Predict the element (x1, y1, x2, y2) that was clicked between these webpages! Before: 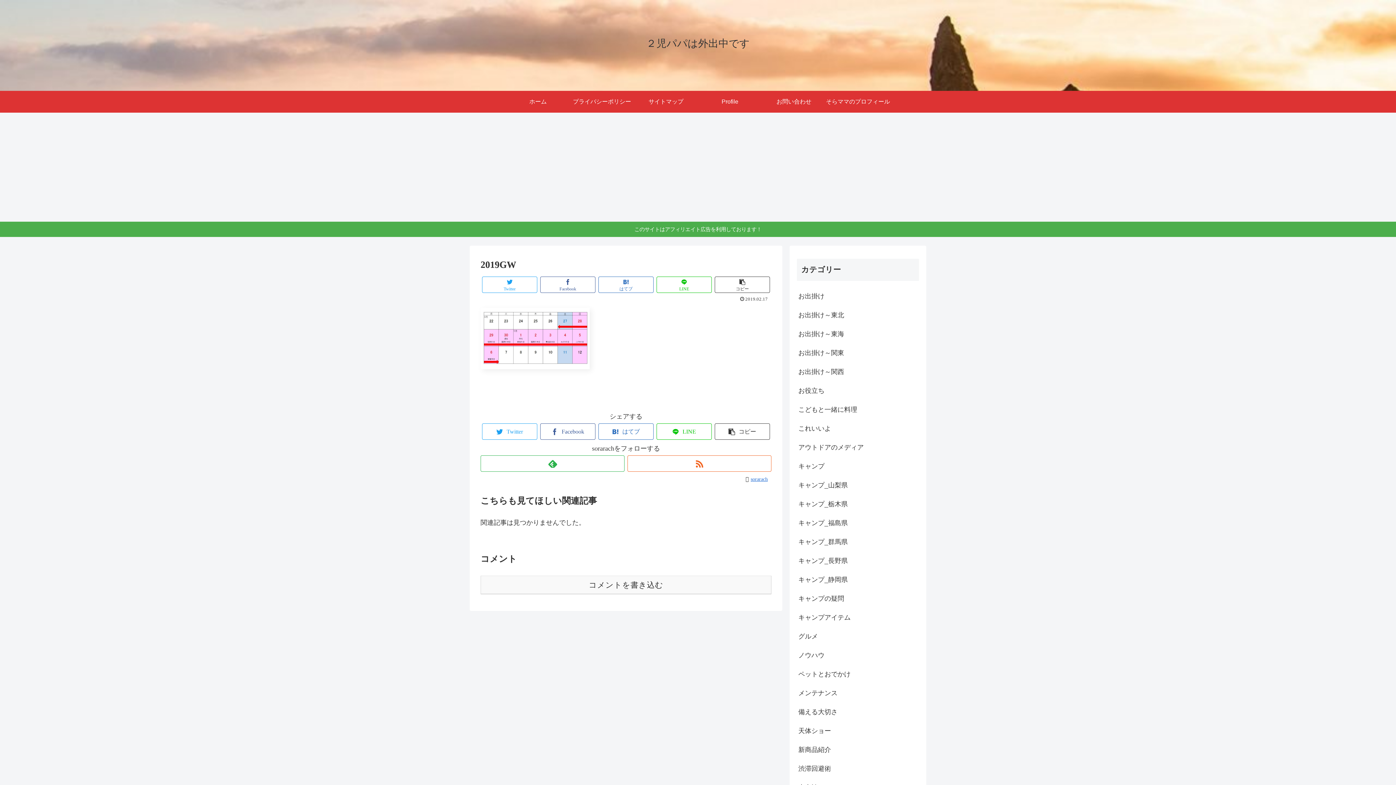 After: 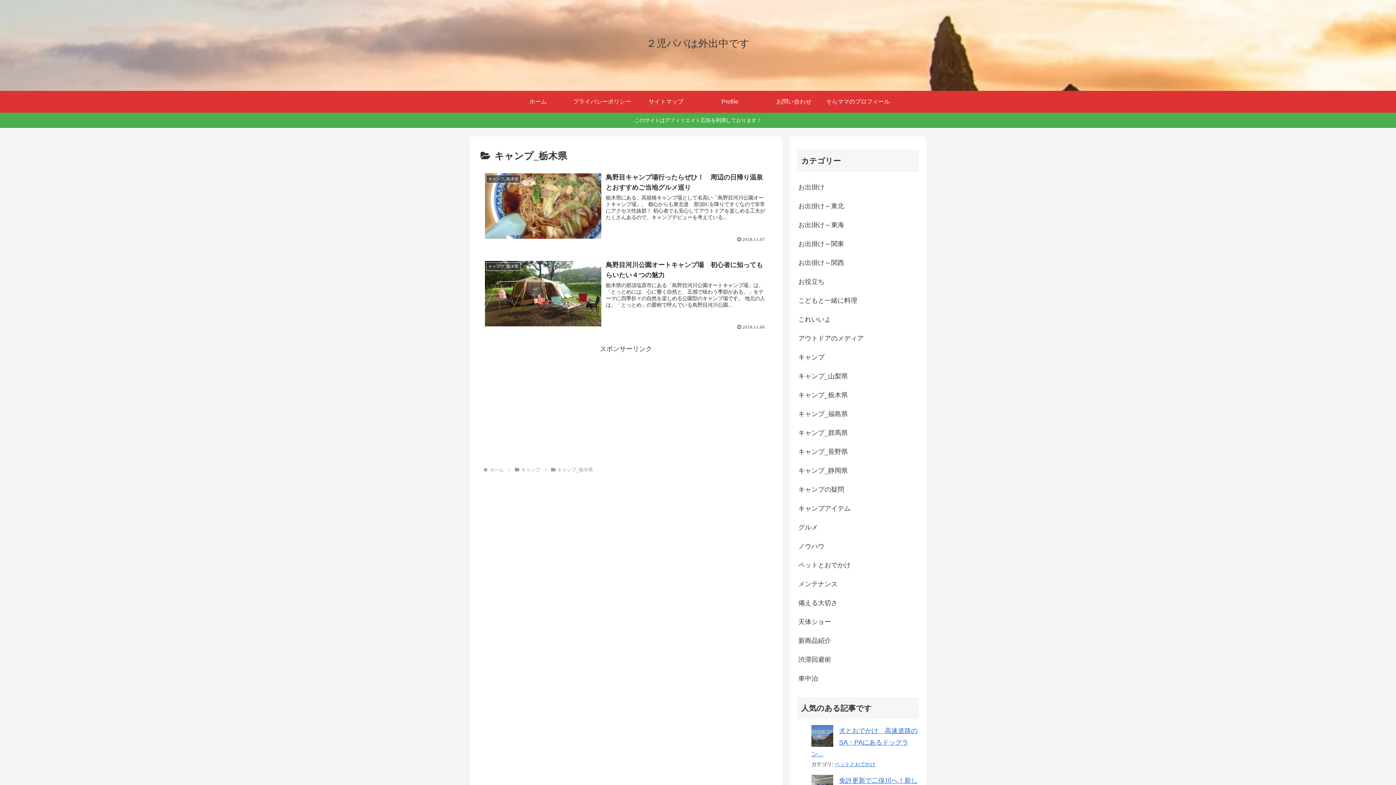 Action: label: キャンプ_栃木県 bbox: (797, 495, 919, 513)